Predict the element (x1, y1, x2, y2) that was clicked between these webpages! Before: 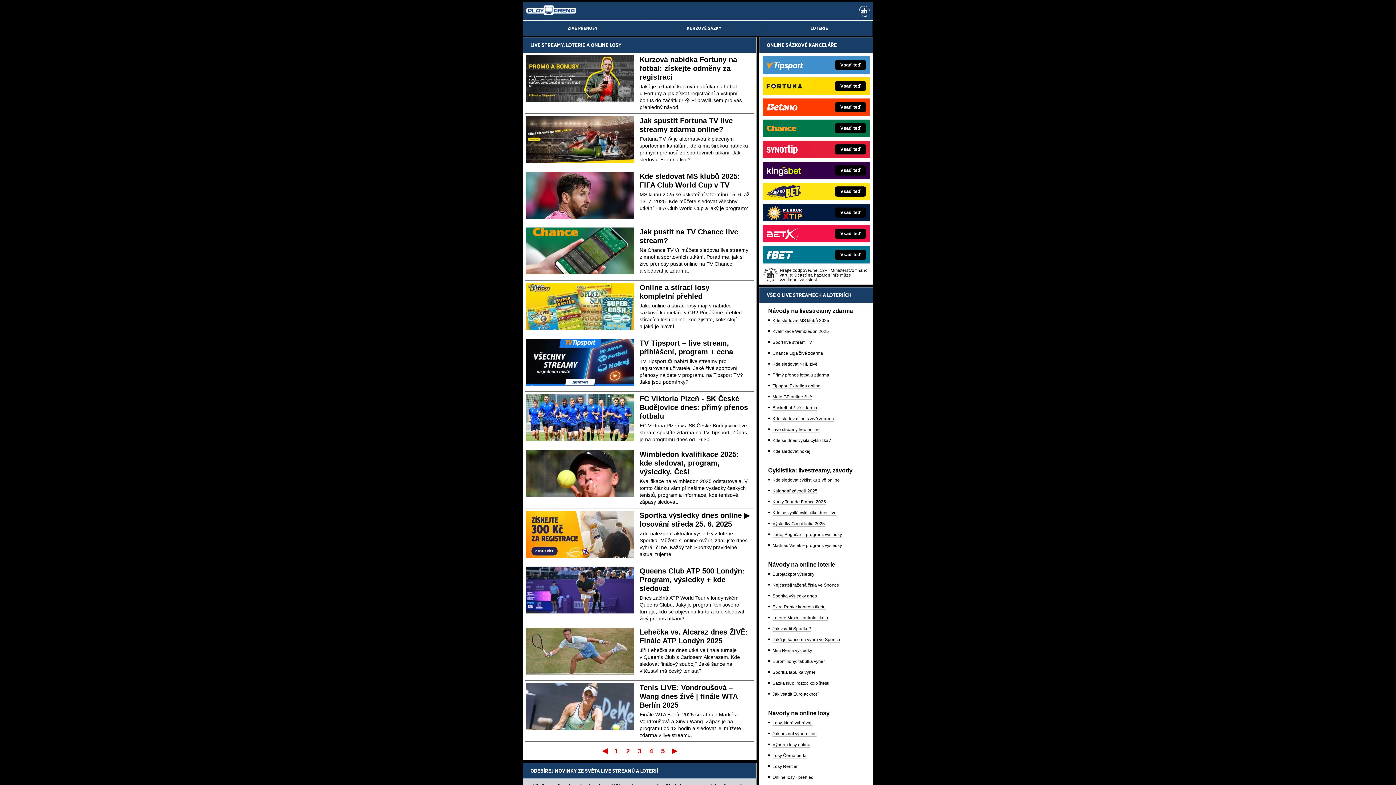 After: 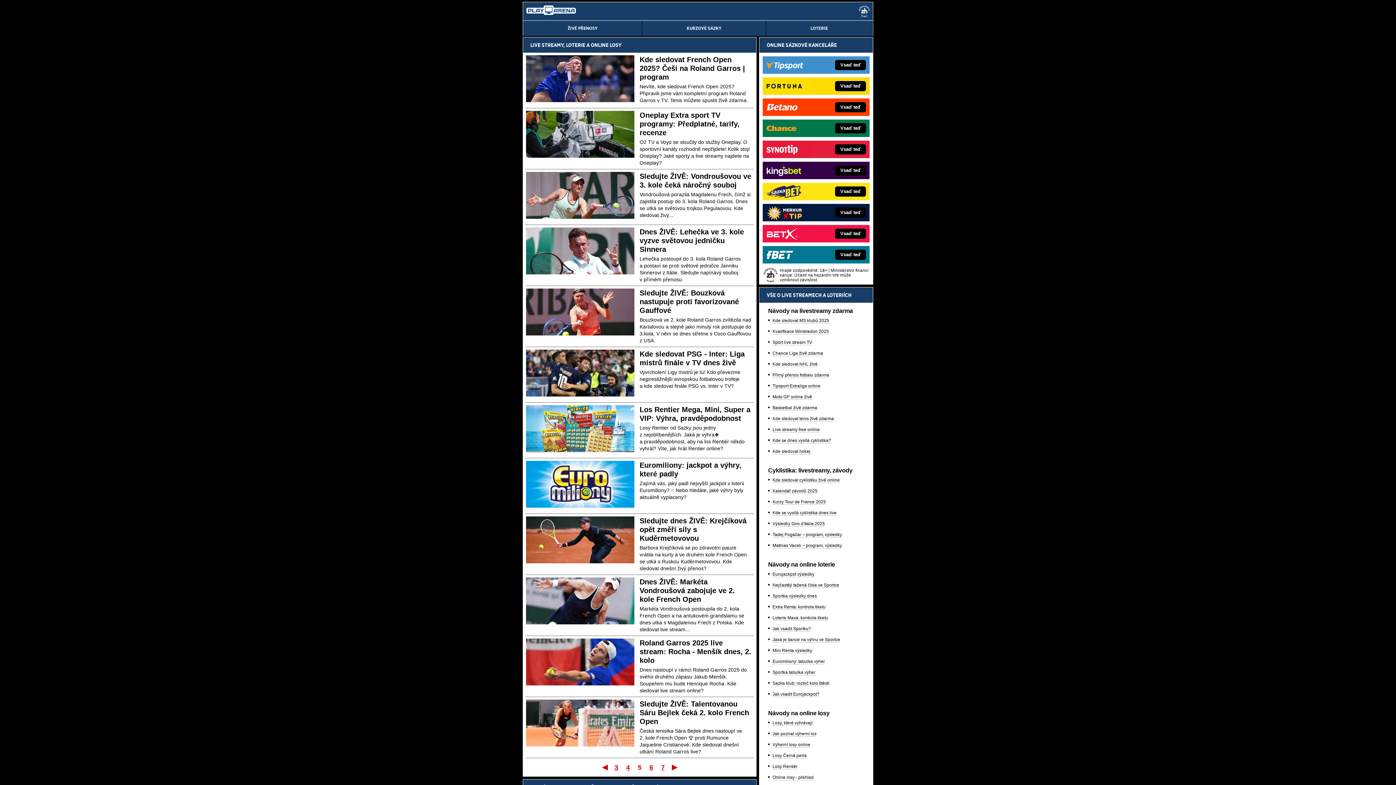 Action: label: 5 bbox: (658, 748, 668, 755)